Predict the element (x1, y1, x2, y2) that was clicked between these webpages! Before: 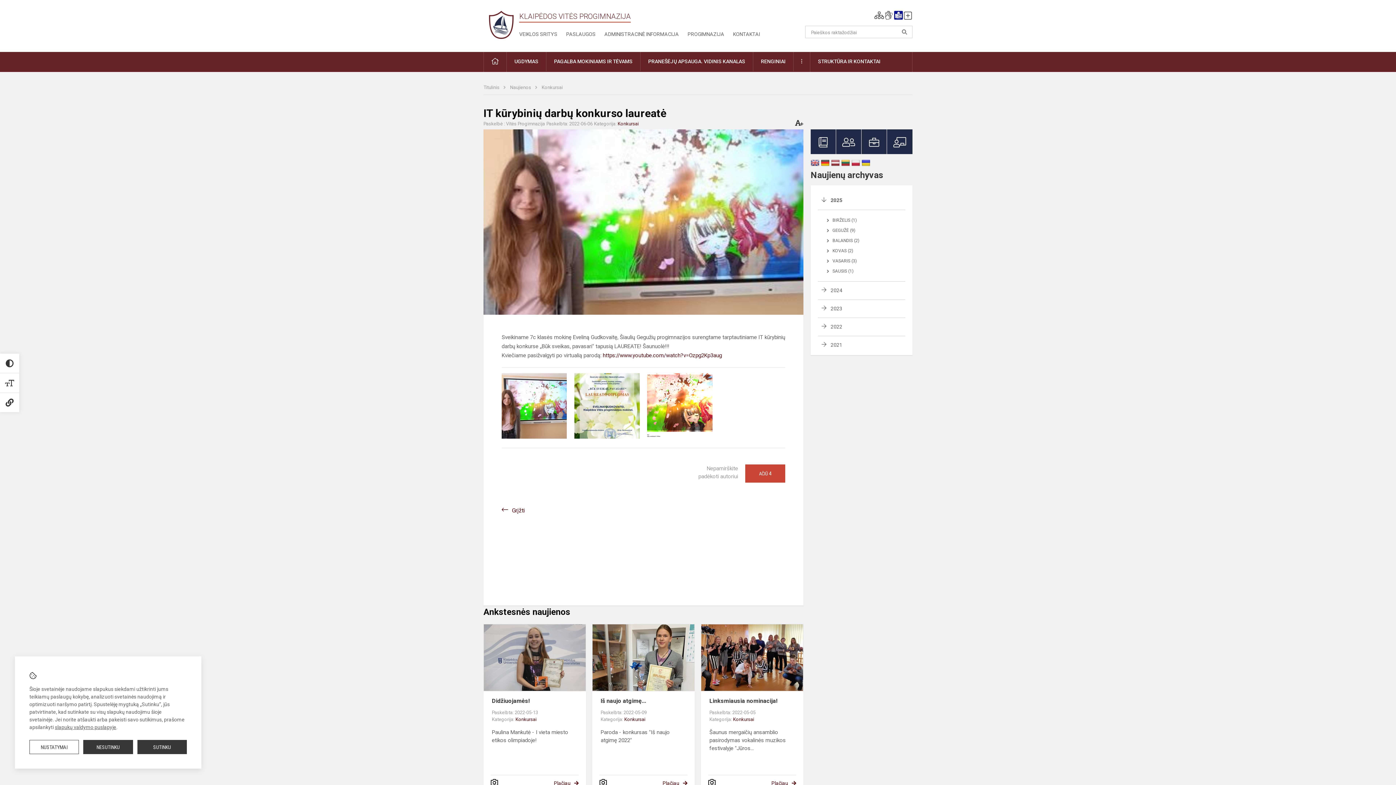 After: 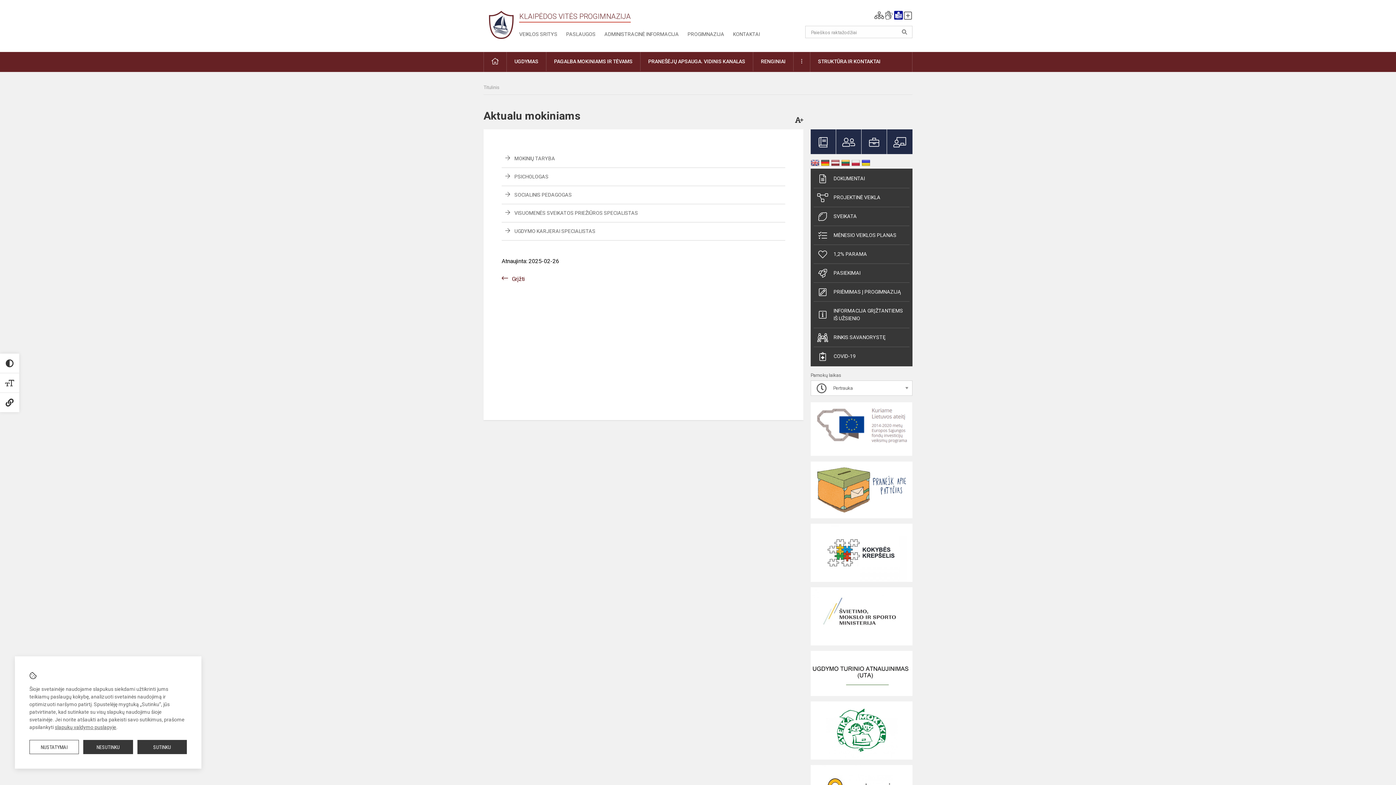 Action: bbox: (861, 129, 886, 154)